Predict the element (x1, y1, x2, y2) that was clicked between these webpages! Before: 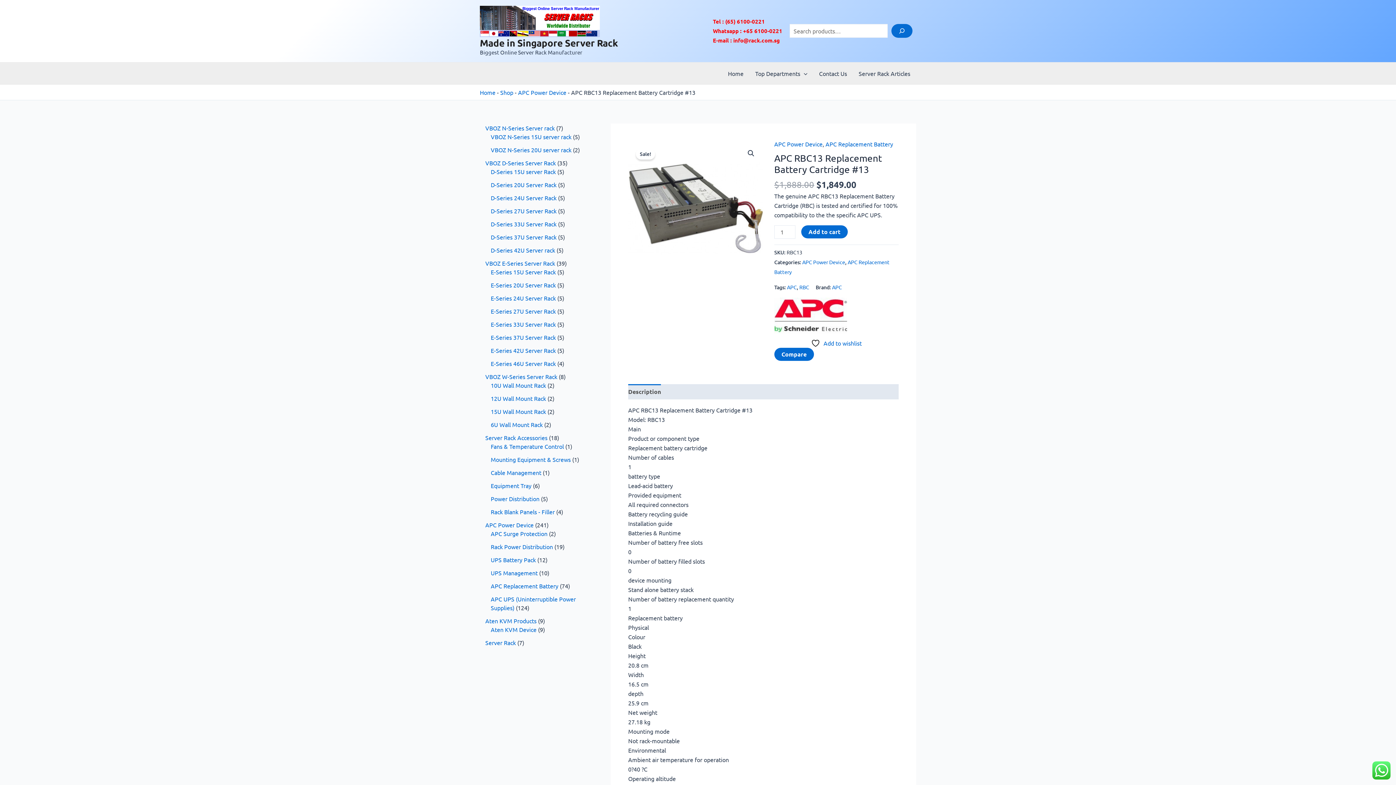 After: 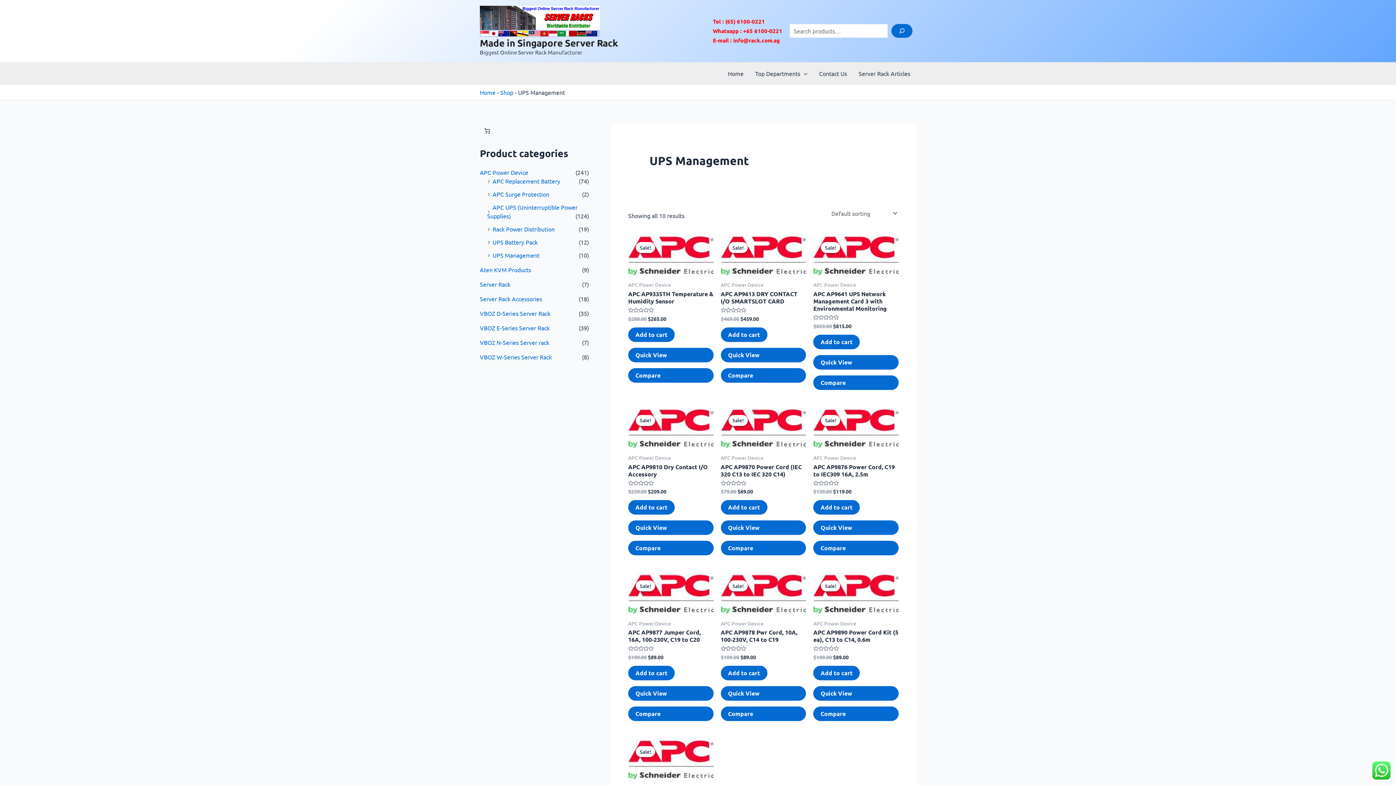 Action: label: UPS Management bbox: (490, 569, 537, 576)